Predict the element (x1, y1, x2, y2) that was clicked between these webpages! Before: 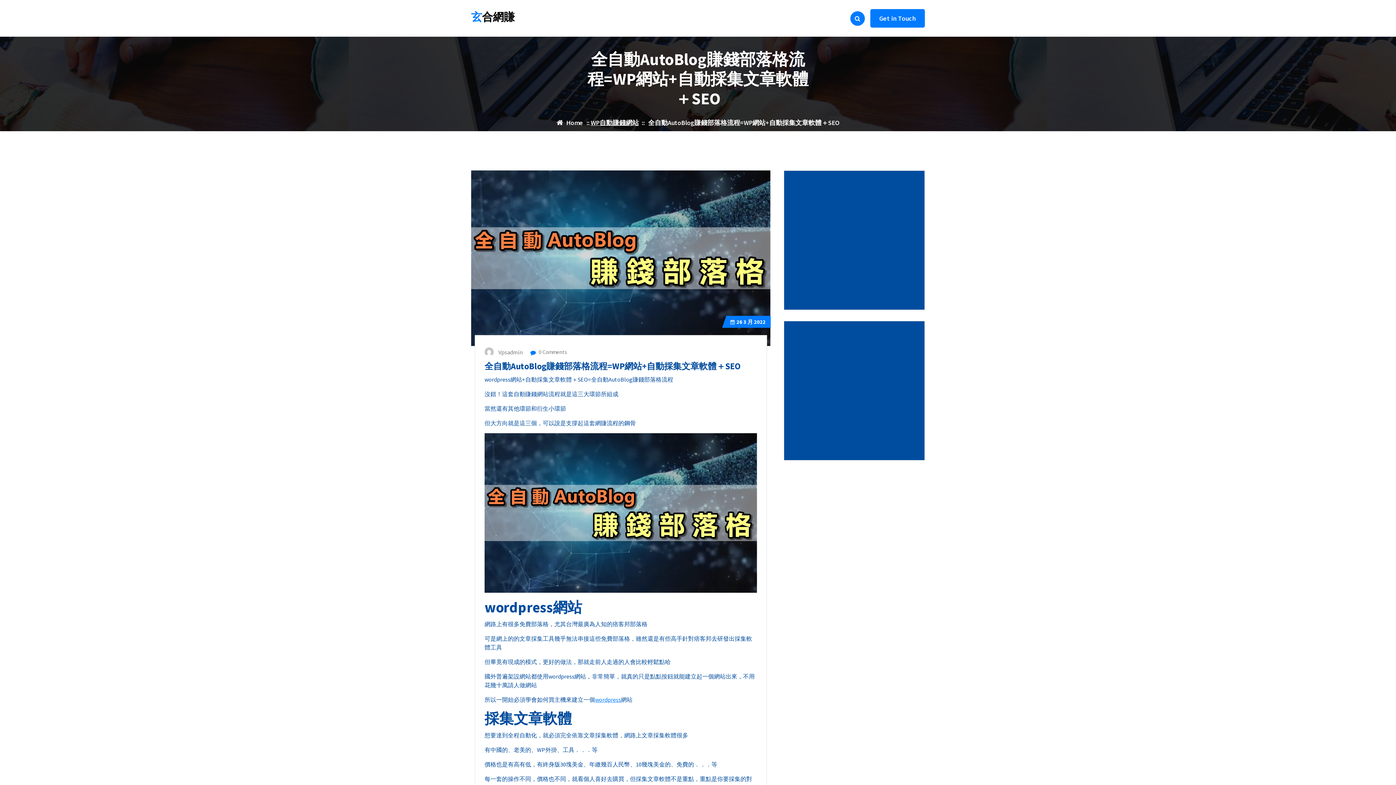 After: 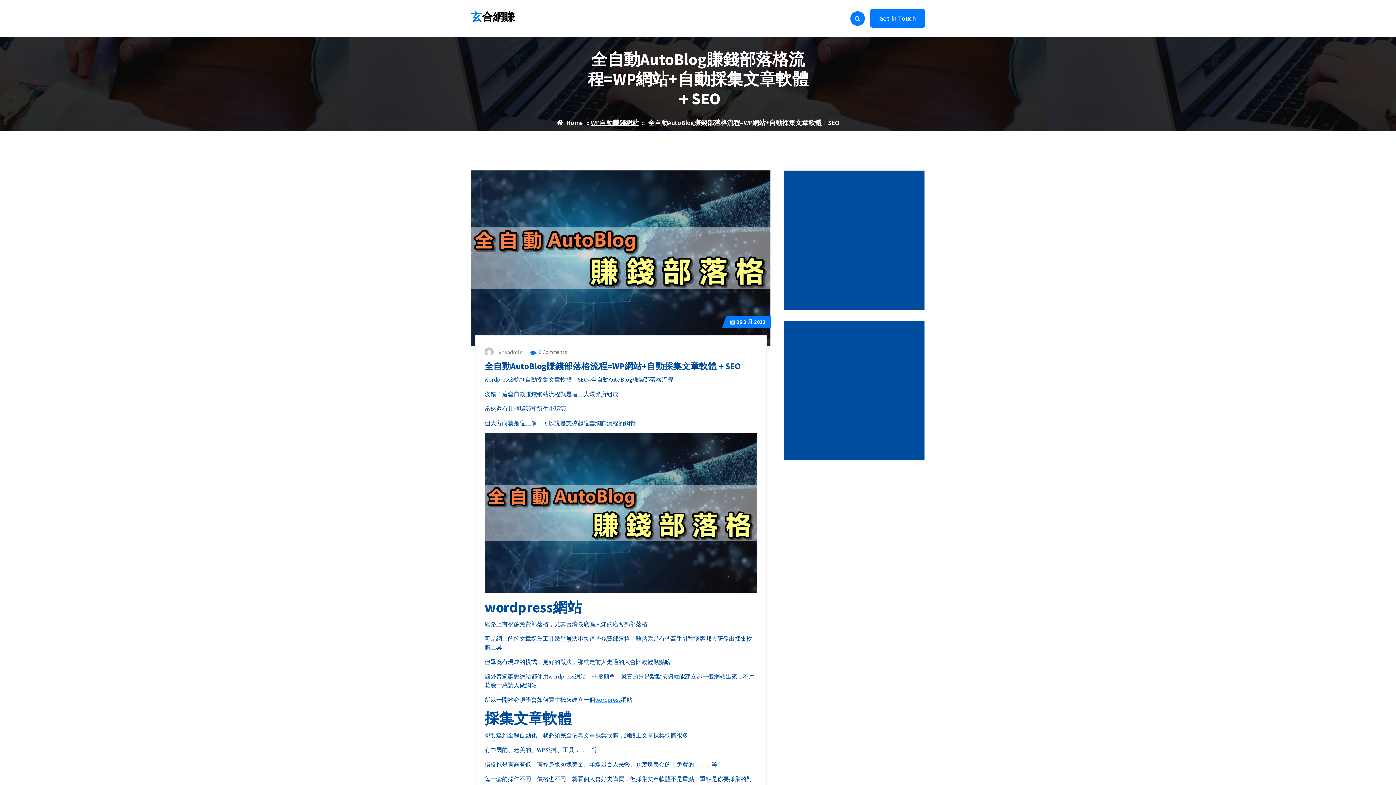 Action: bbox: (471, 170, 770, 346)